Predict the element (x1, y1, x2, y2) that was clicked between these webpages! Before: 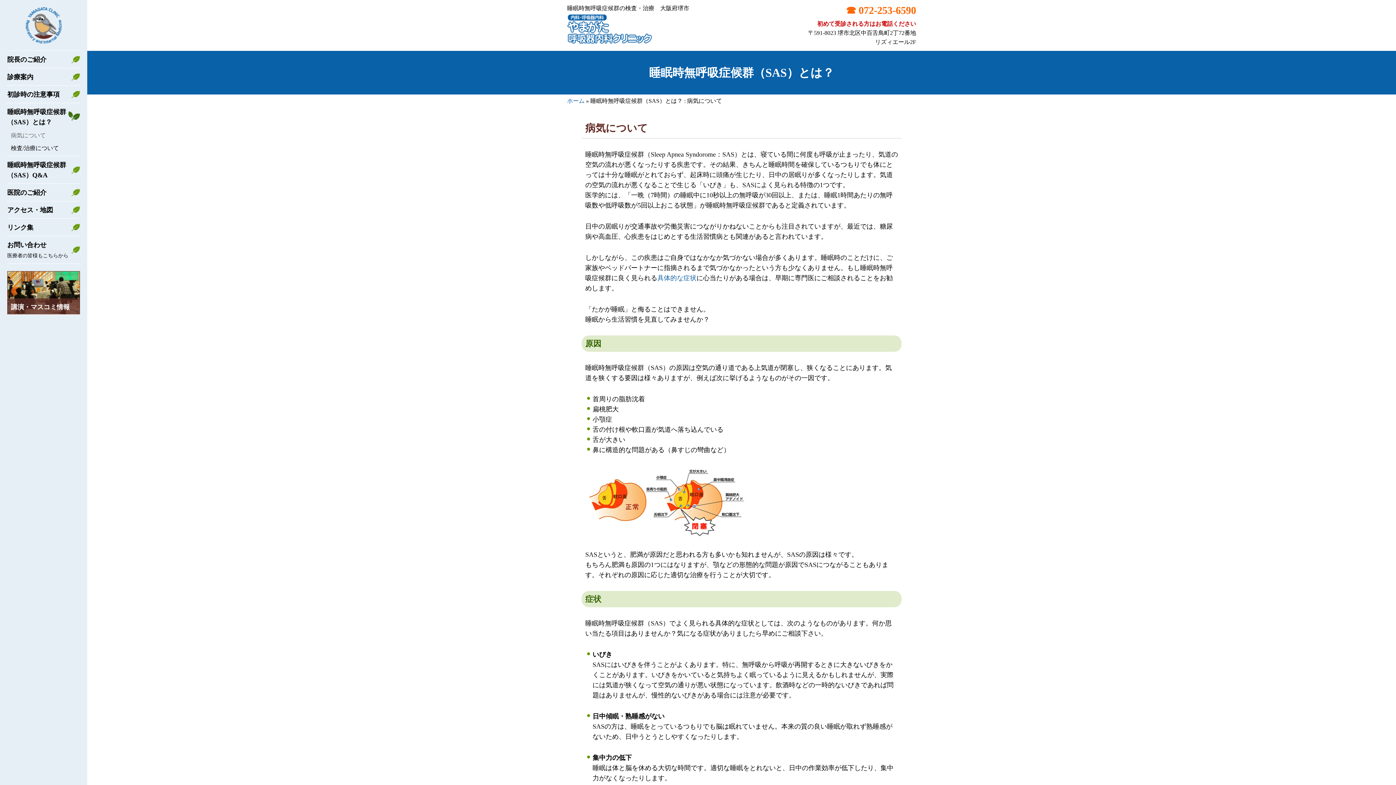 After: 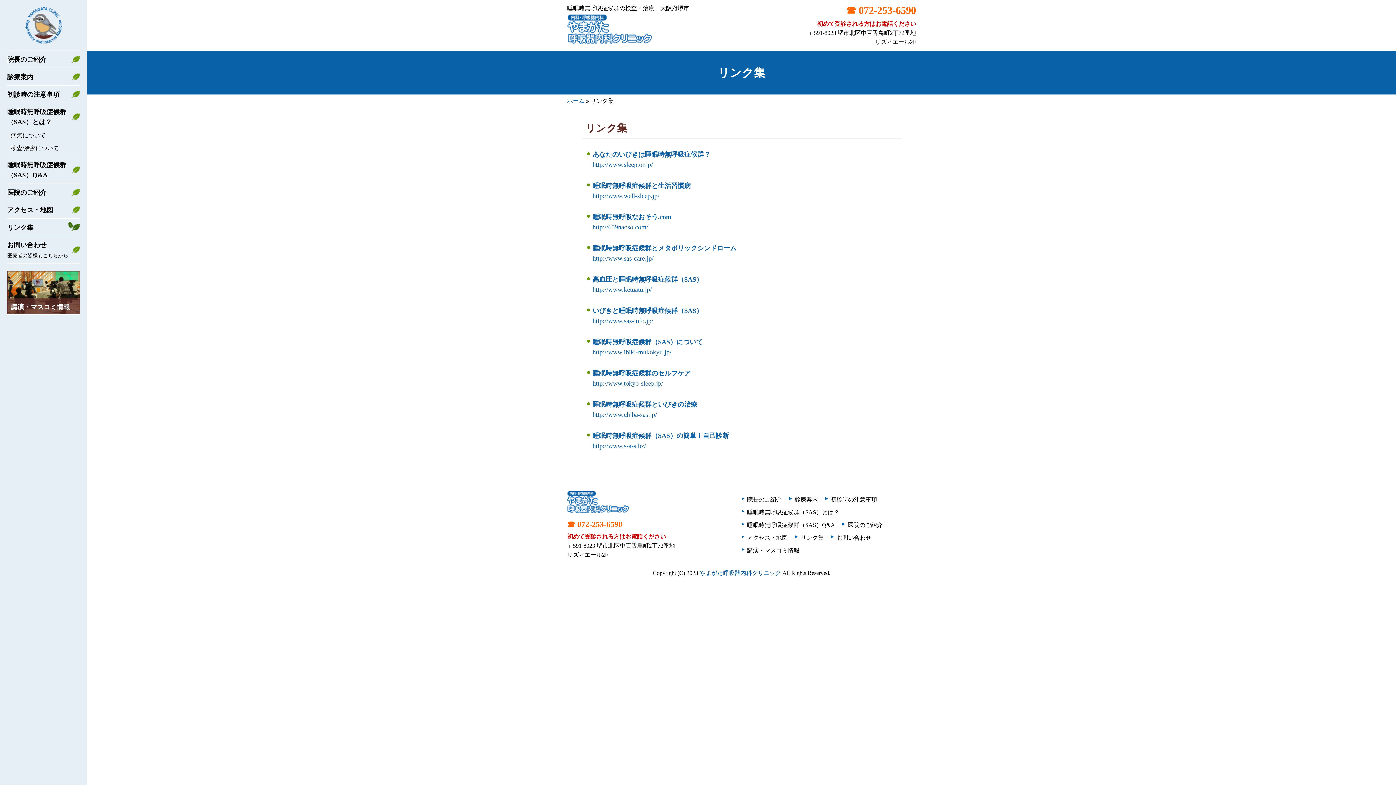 Action: label: リンク集 bbox: (0, 218, 87, 236)